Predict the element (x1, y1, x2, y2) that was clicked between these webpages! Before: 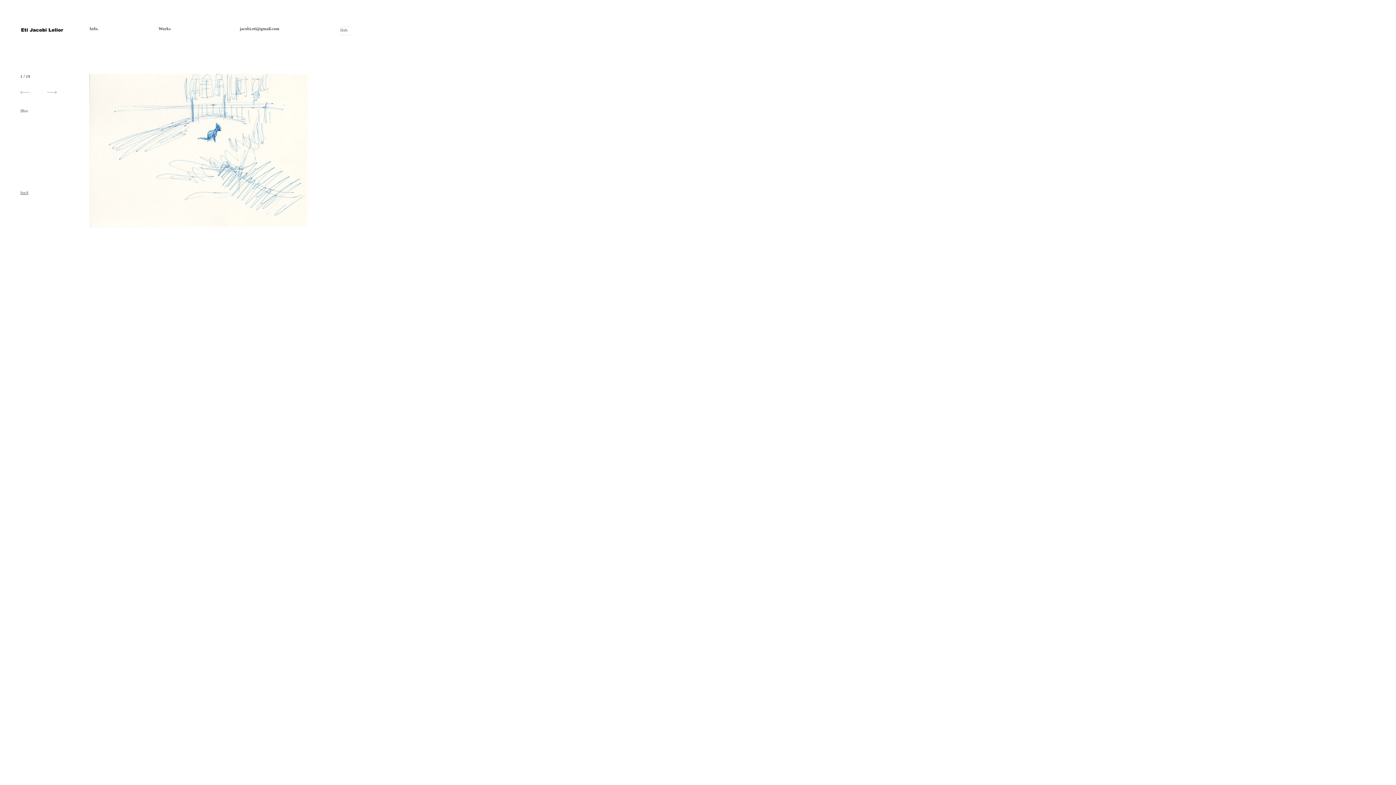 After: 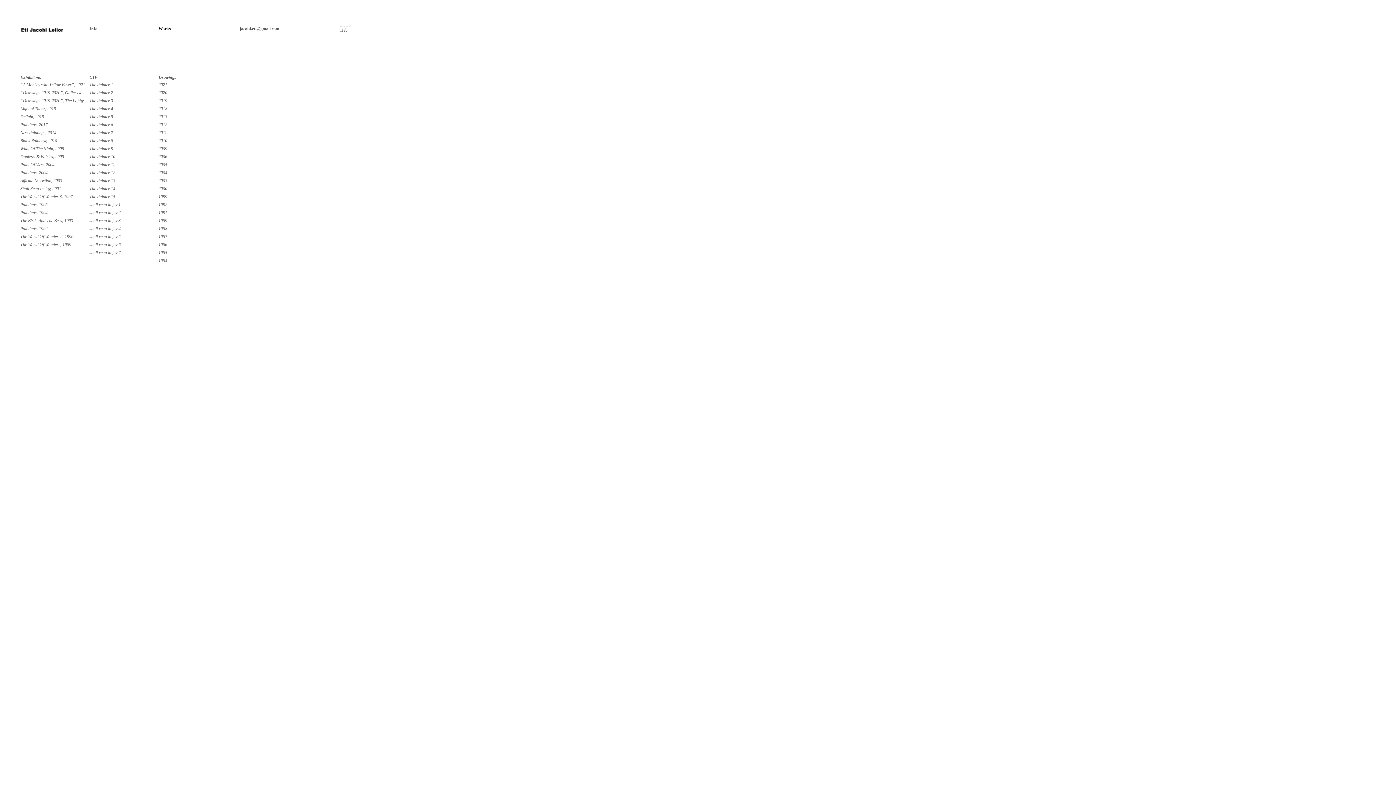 Action: label: Works bbox: (158, 26, 170, 31)